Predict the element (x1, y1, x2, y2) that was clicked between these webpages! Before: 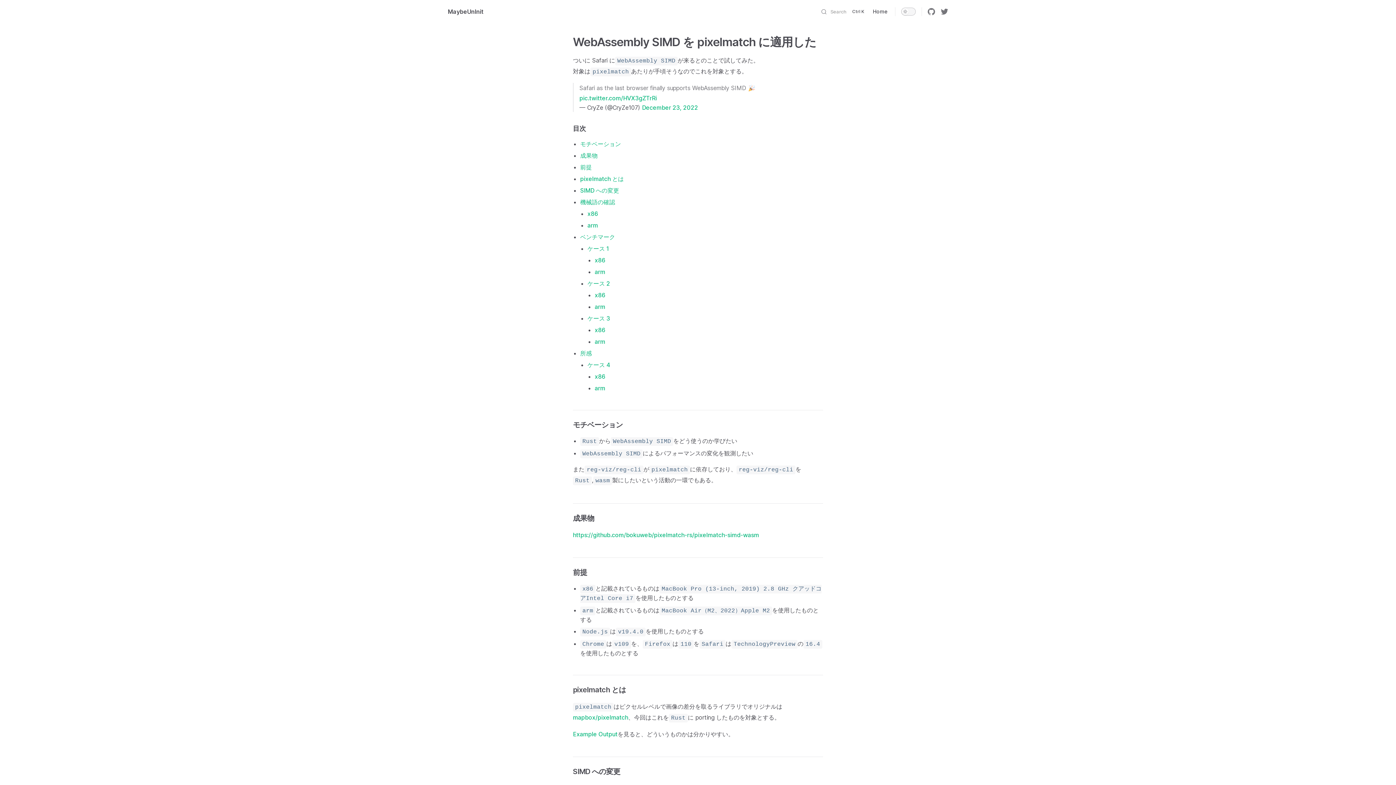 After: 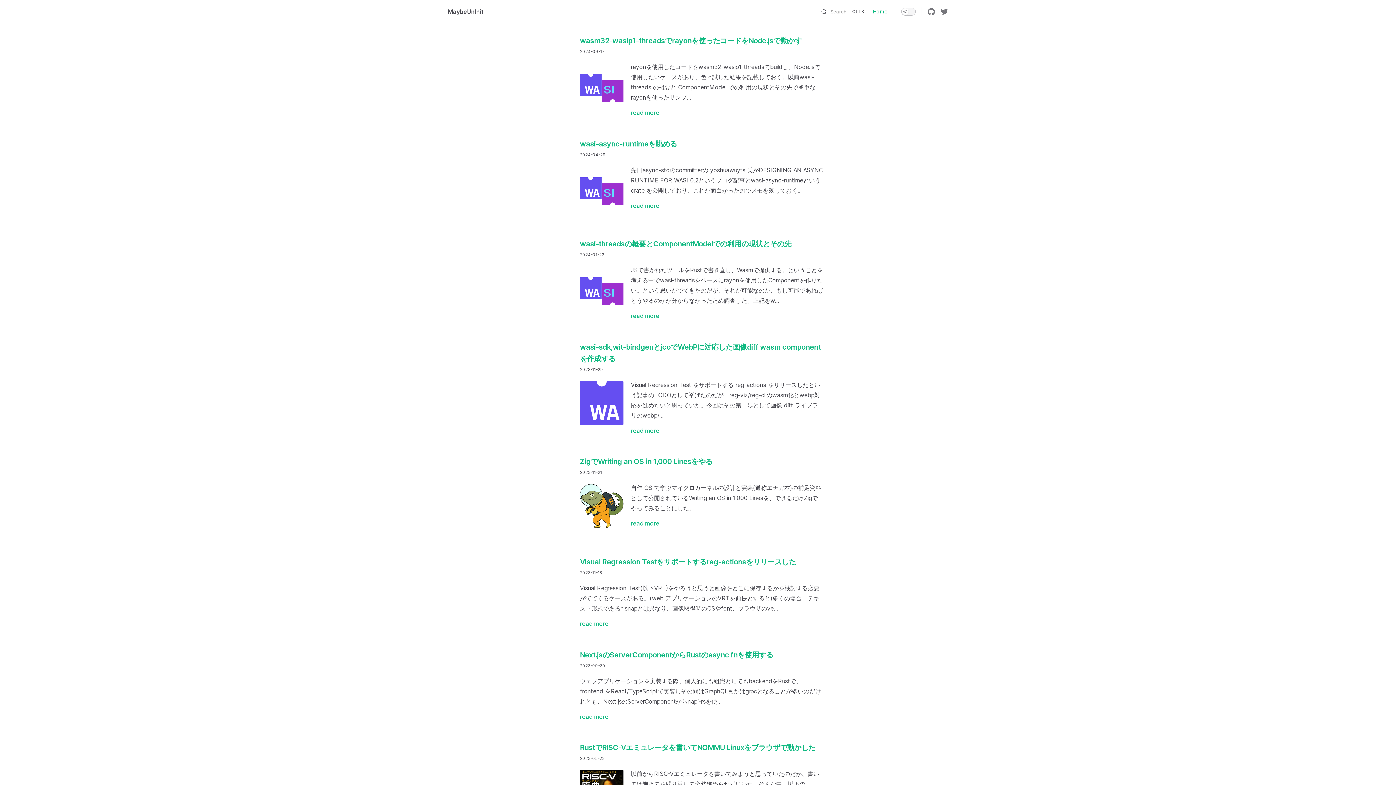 Action: bbox: (868, 0, 892, 23) label: Home